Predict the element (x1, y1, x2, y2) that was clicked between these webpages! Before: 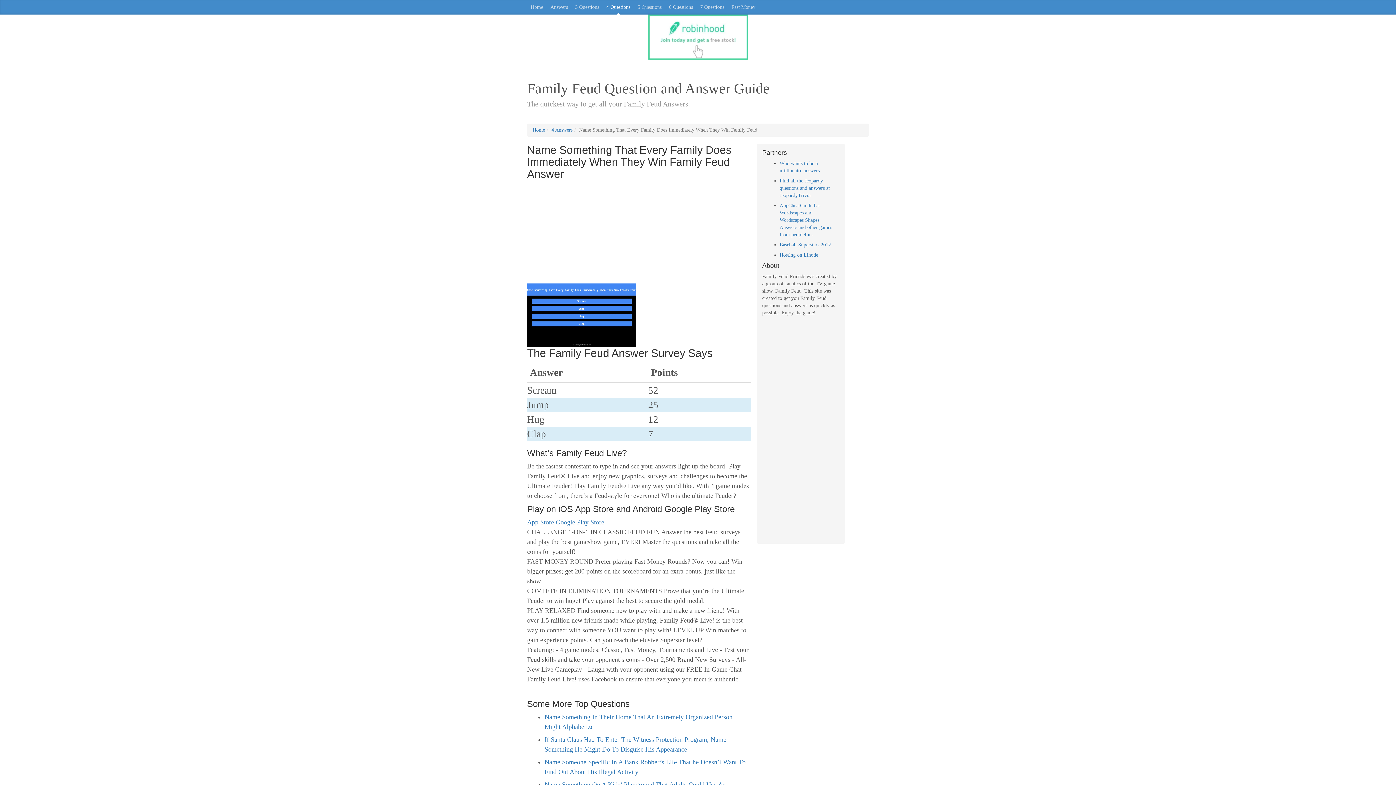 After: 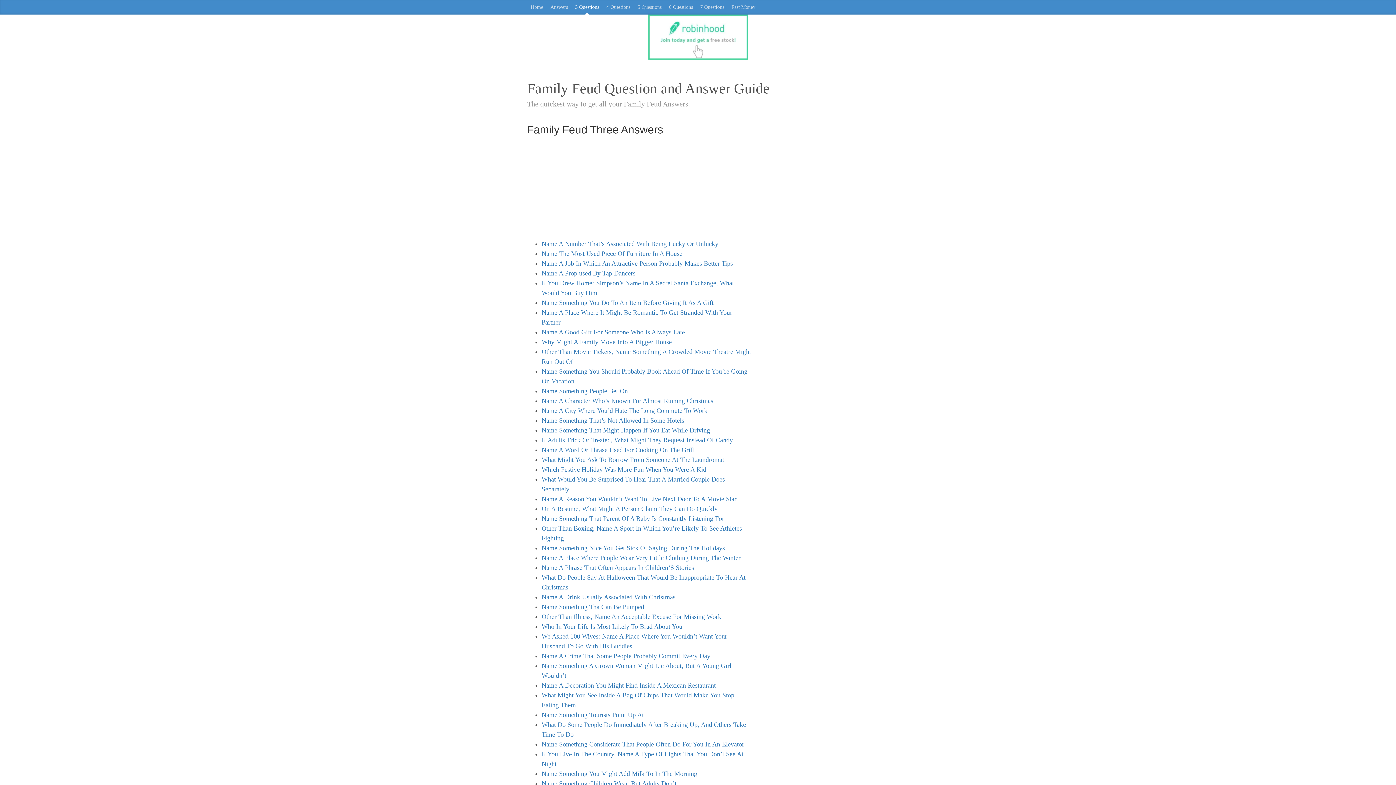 Action: bbox: (571, 0, 602, 14) label: 3 Questions